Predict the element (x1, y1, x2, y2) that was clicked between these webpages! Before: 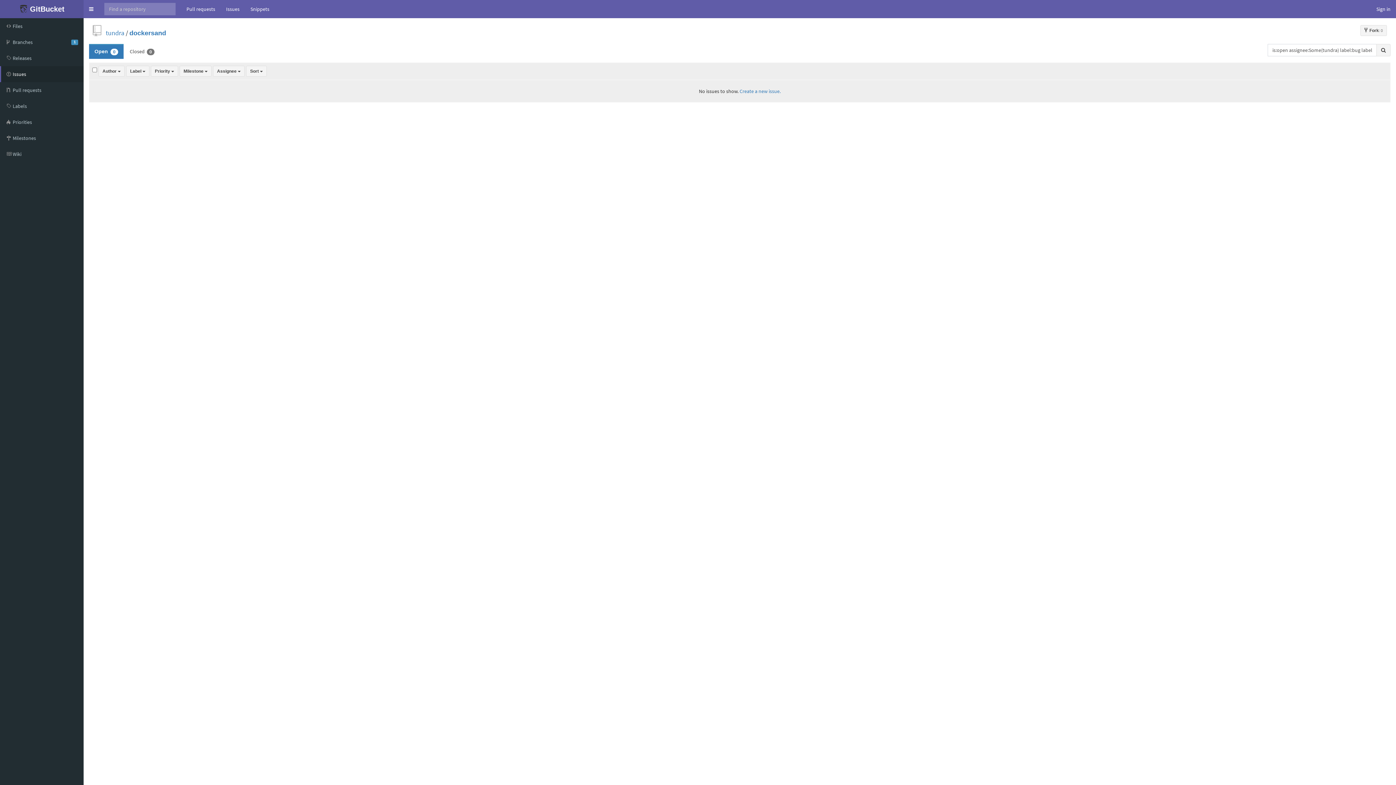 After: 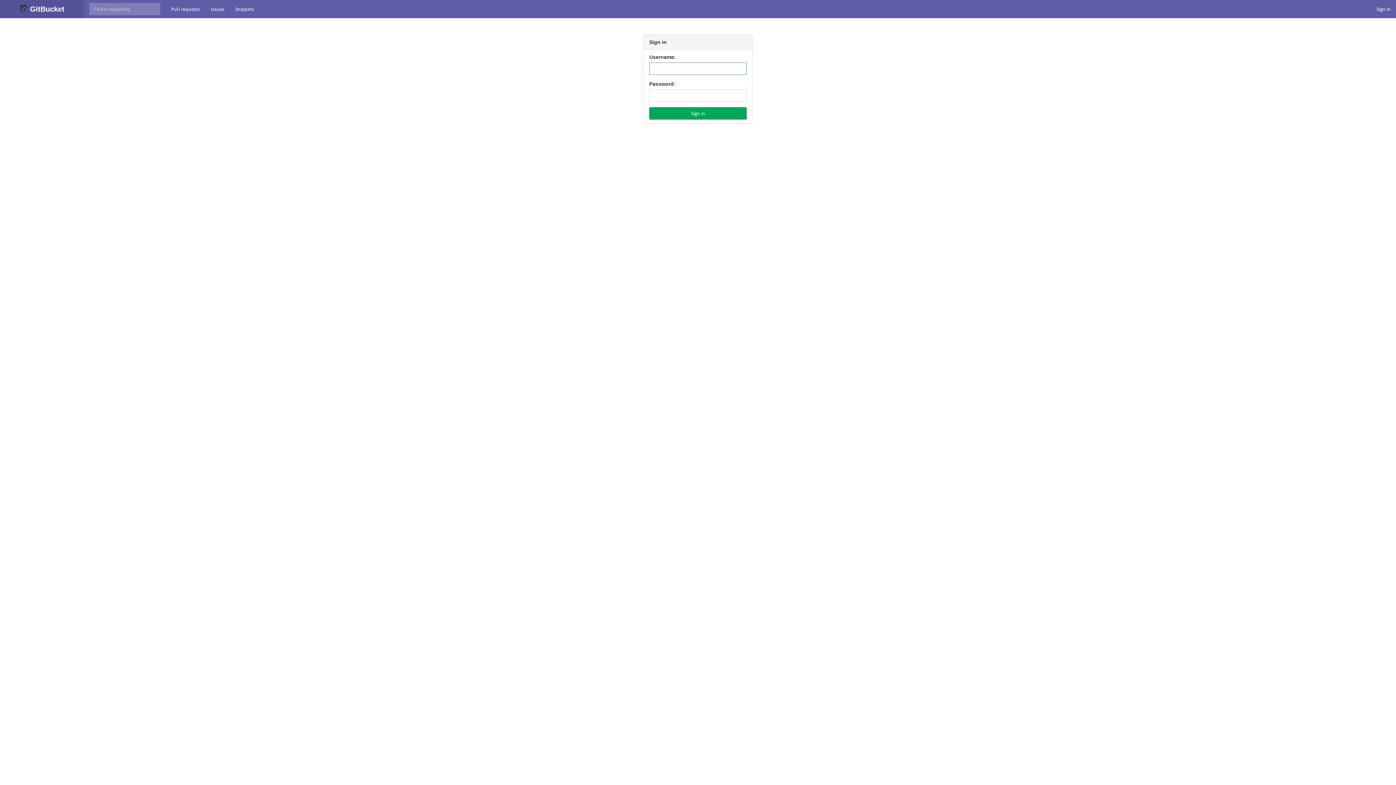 Action: bbox: (1360, 25, 1387, 36) label: Fork: 0